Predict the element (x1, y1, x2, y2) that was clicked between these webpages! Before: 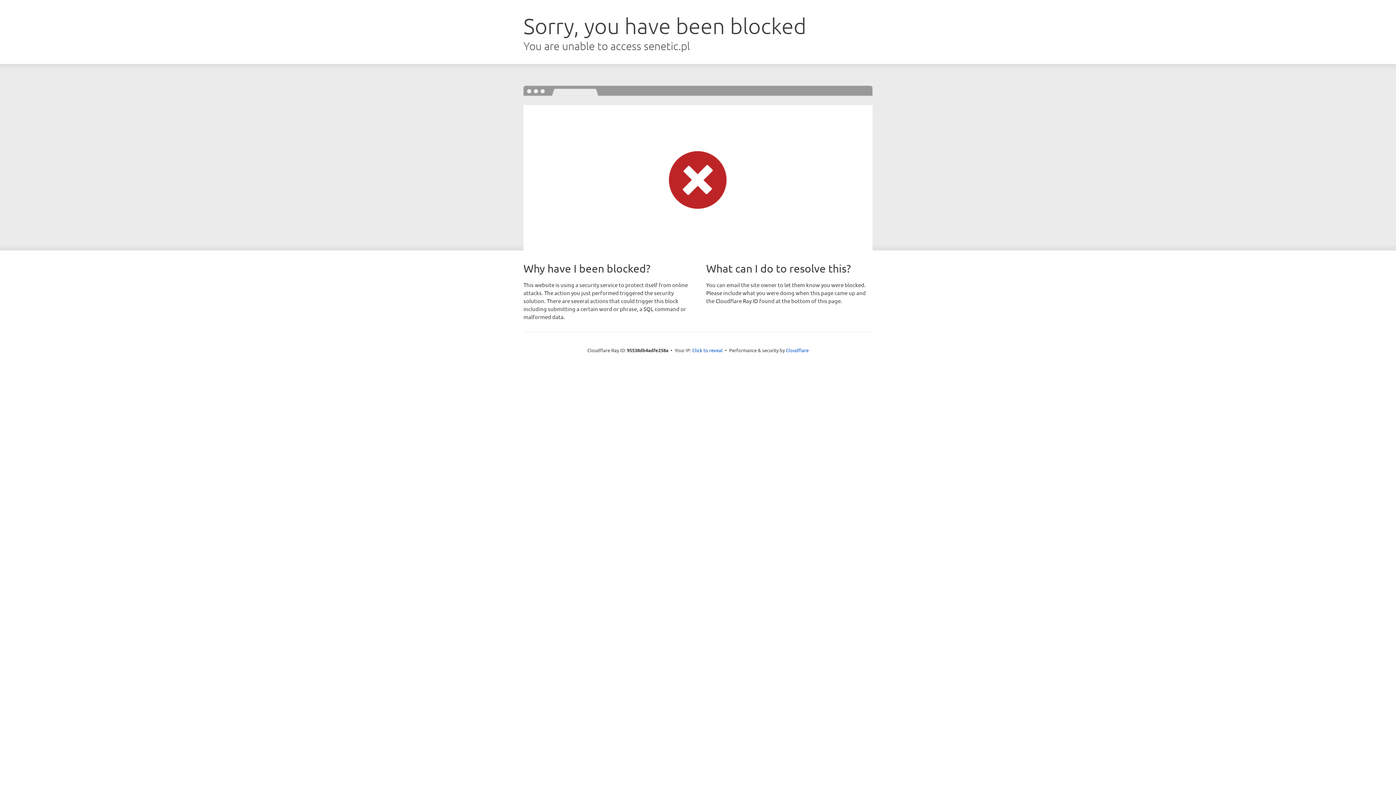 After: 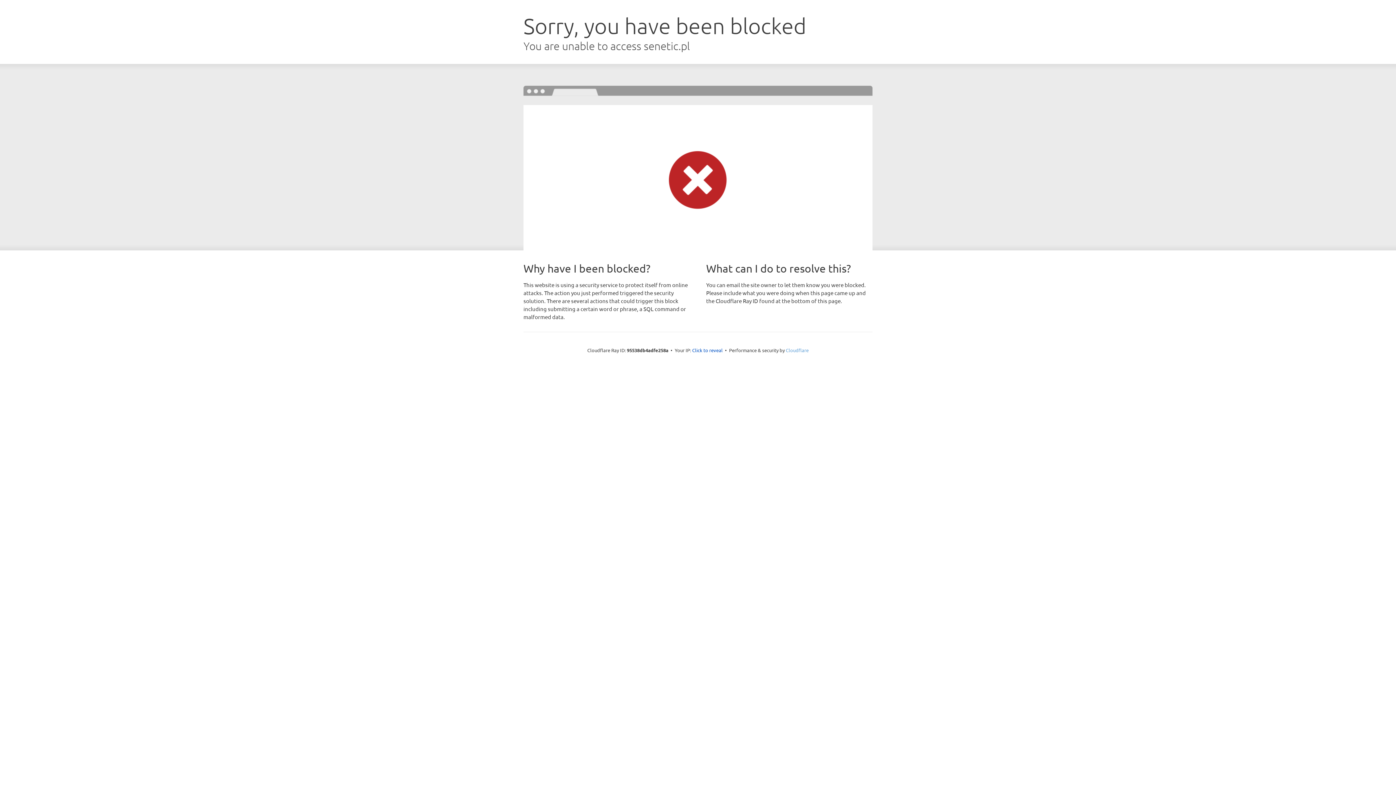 Action: bbox: (786, 347, 808, 353) label: Cloudflare